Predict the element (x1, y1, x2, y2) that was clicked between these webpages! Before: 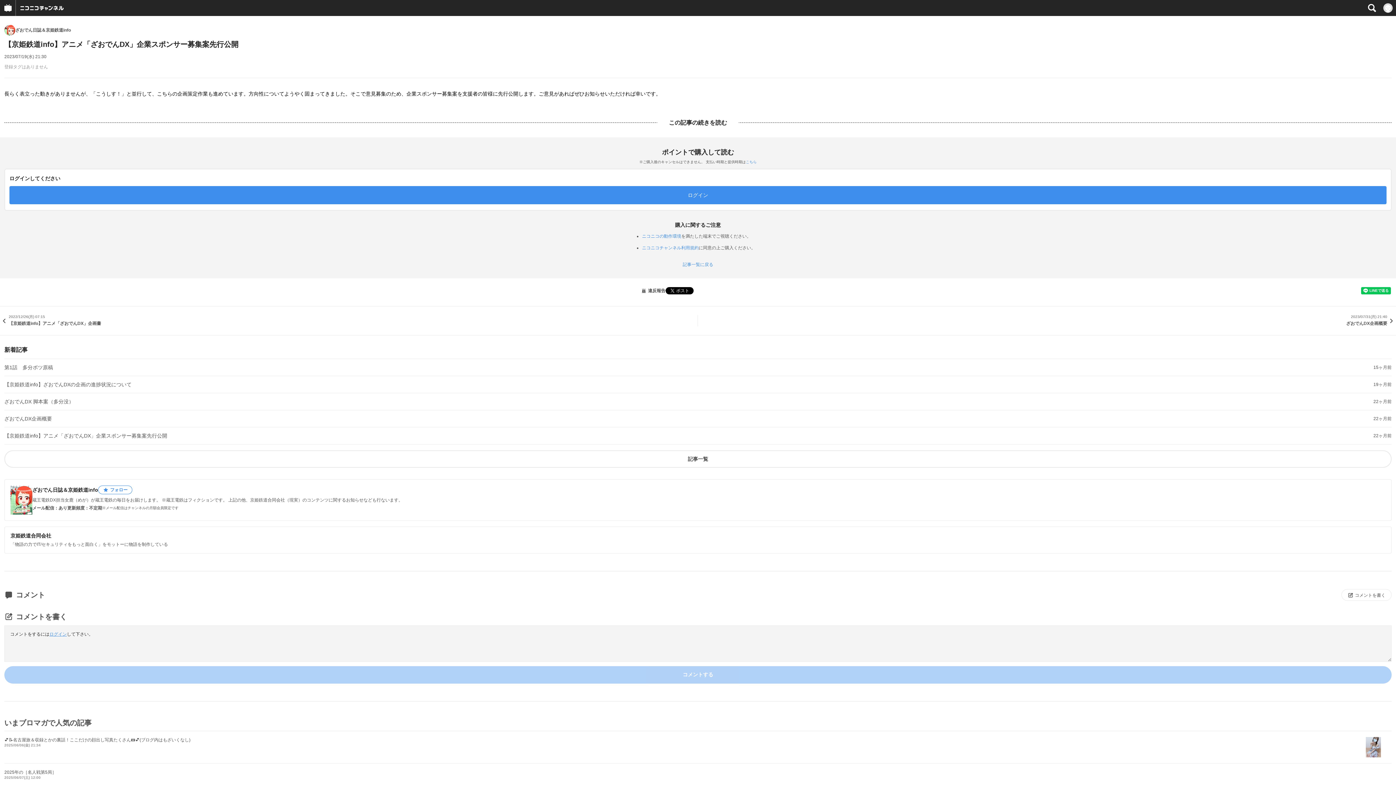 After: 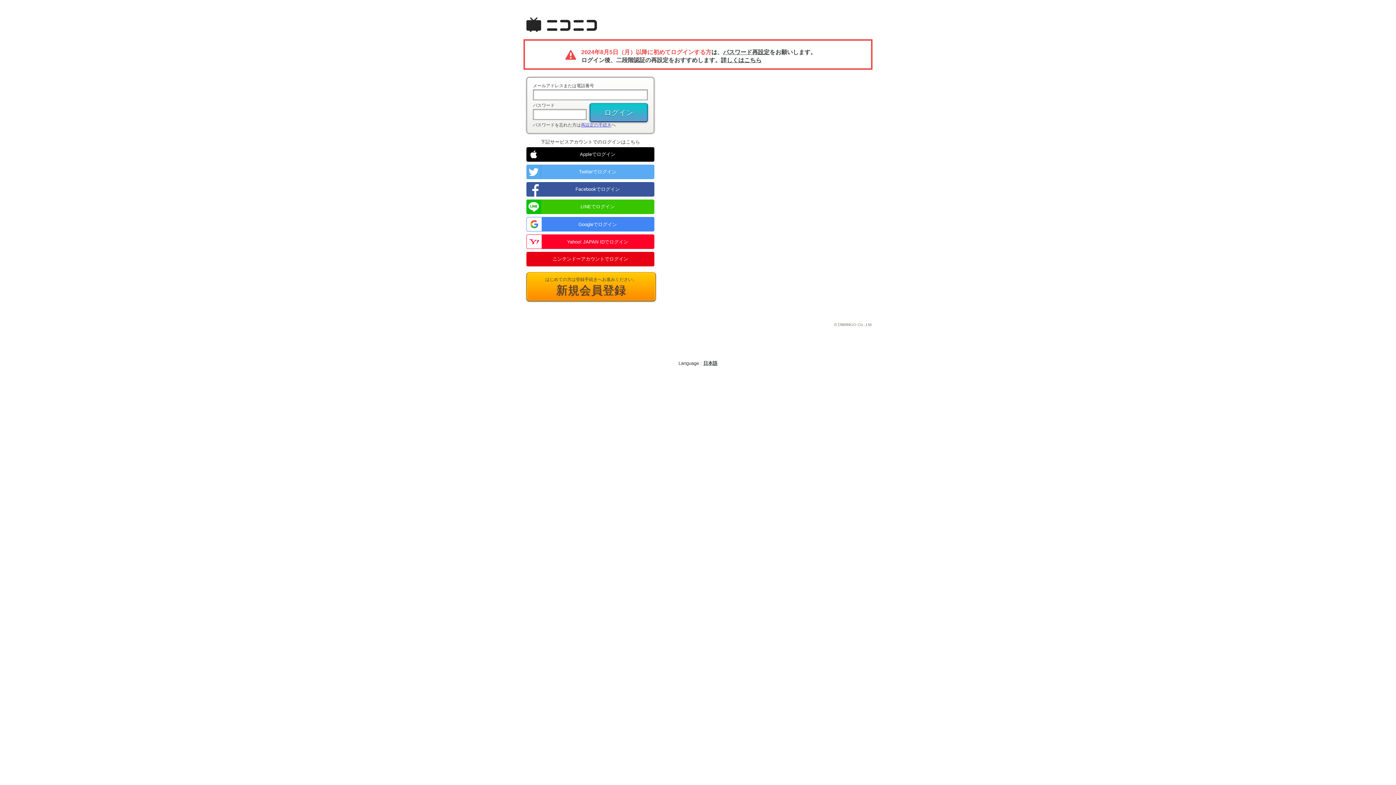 Action: bbox: (98, 485, 132, 494) label:  フォロー